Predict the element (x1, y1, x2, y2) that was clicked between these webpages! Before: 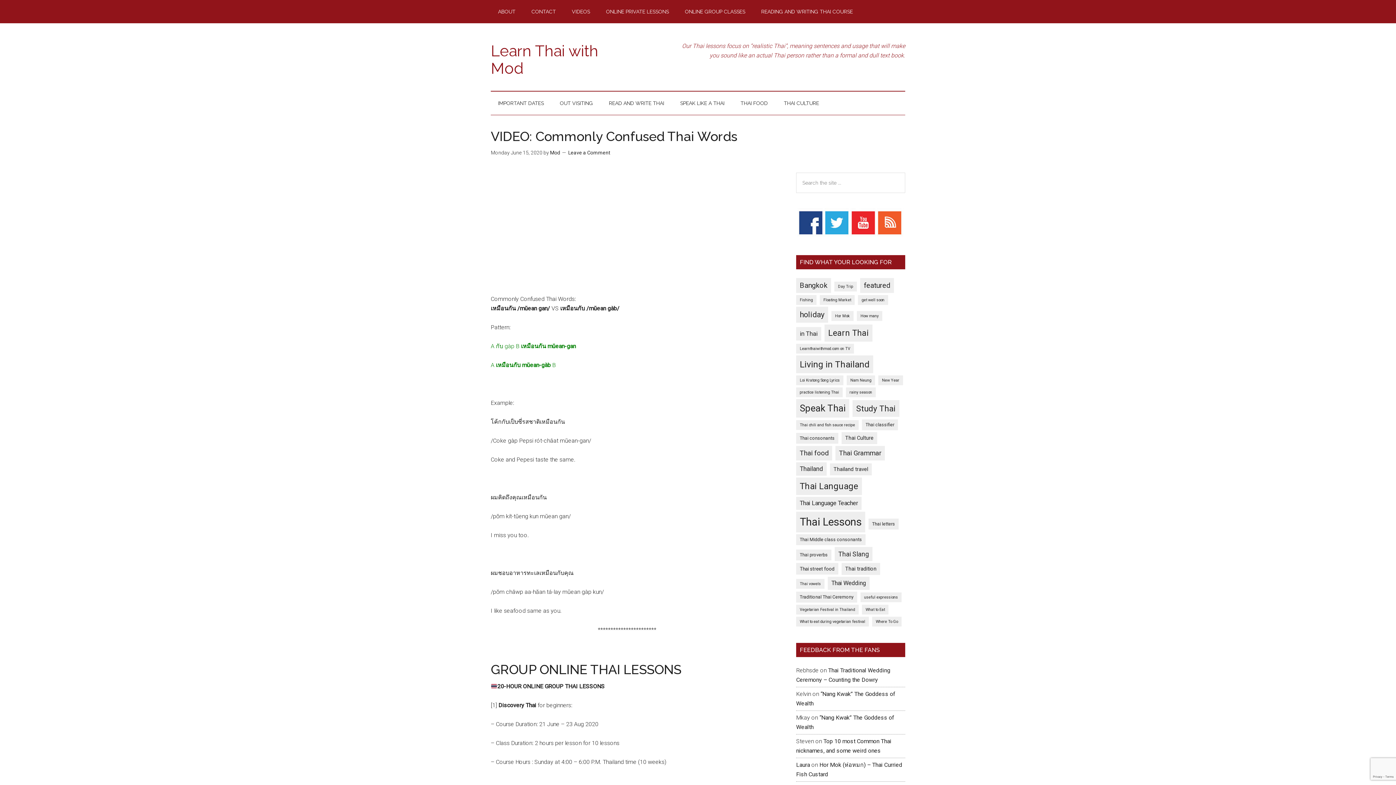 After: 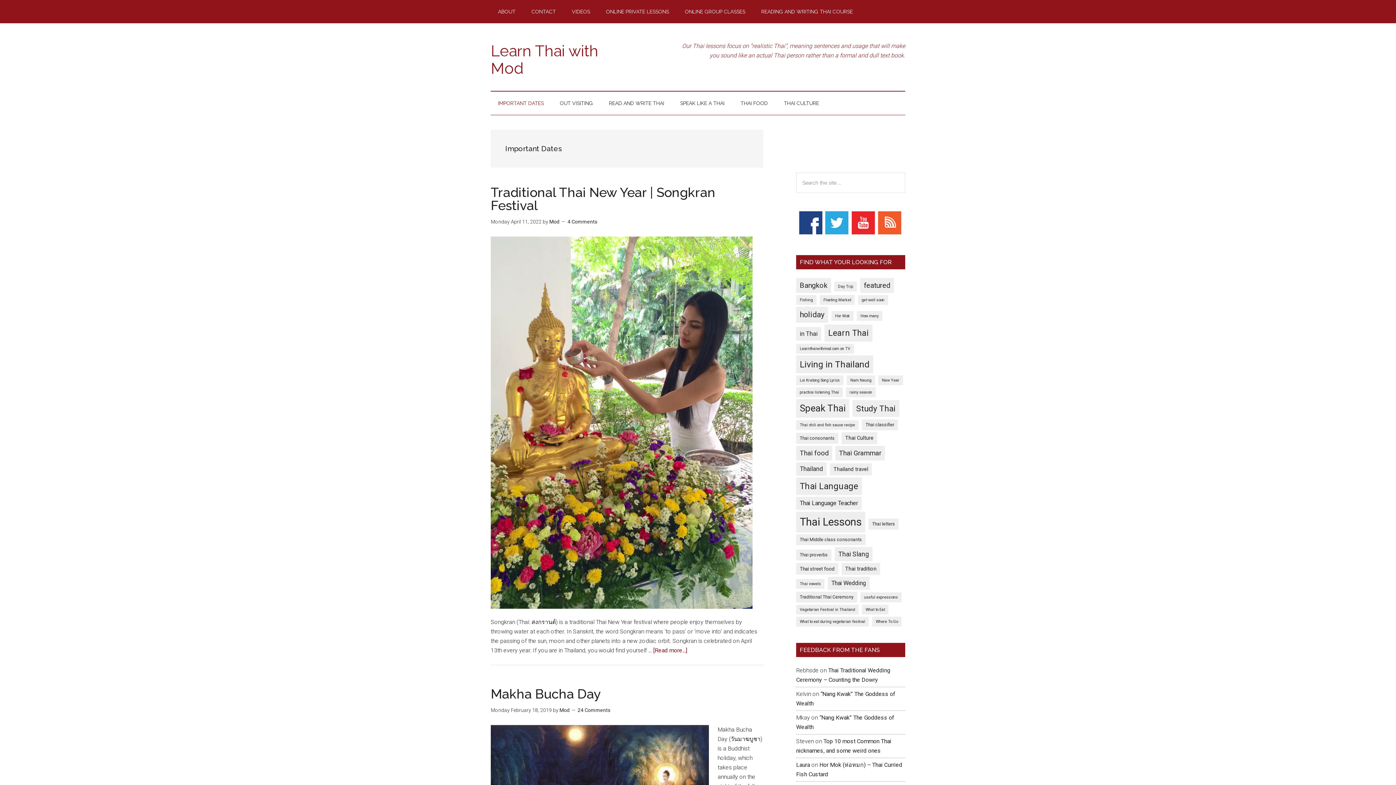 Action: label: IMPORTANT DATES bbox: (490, 91, 551, 114)